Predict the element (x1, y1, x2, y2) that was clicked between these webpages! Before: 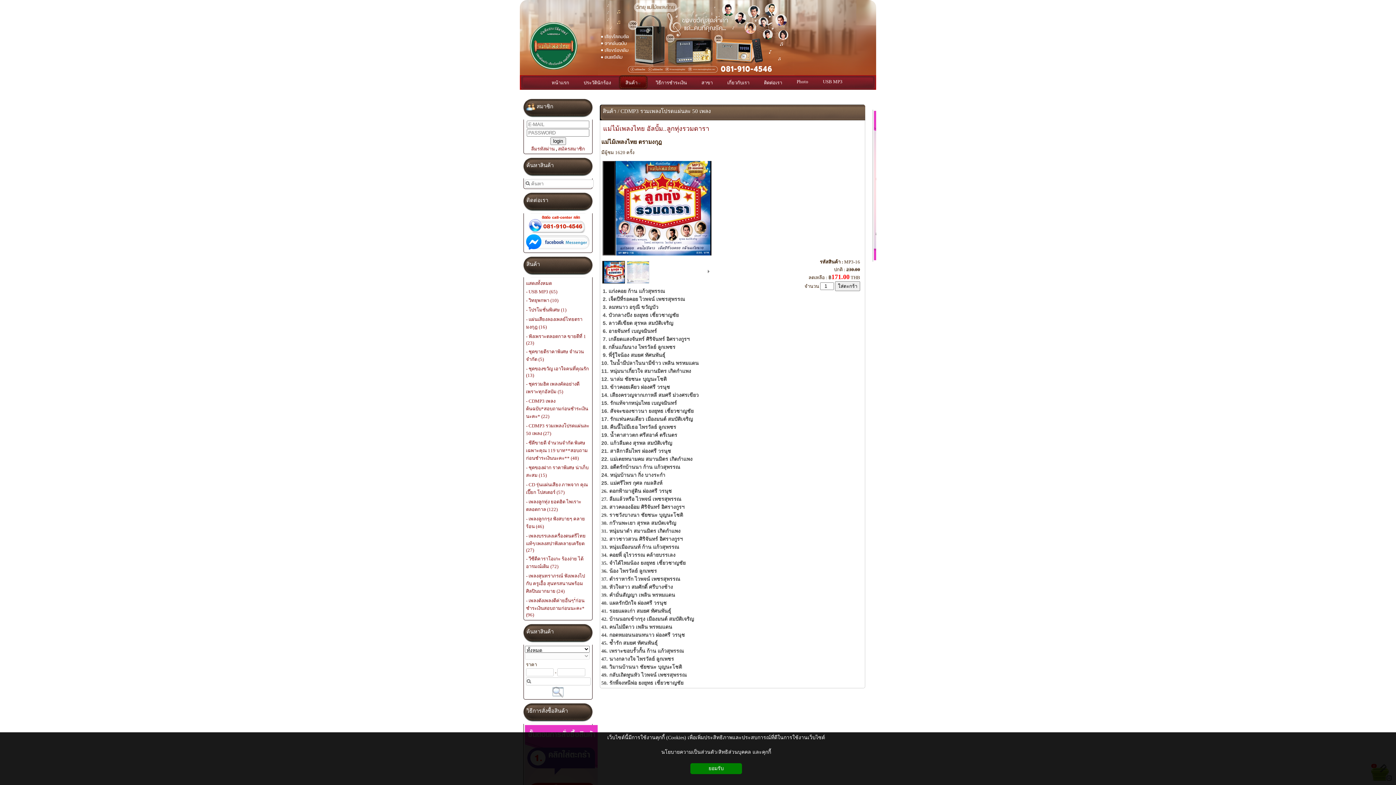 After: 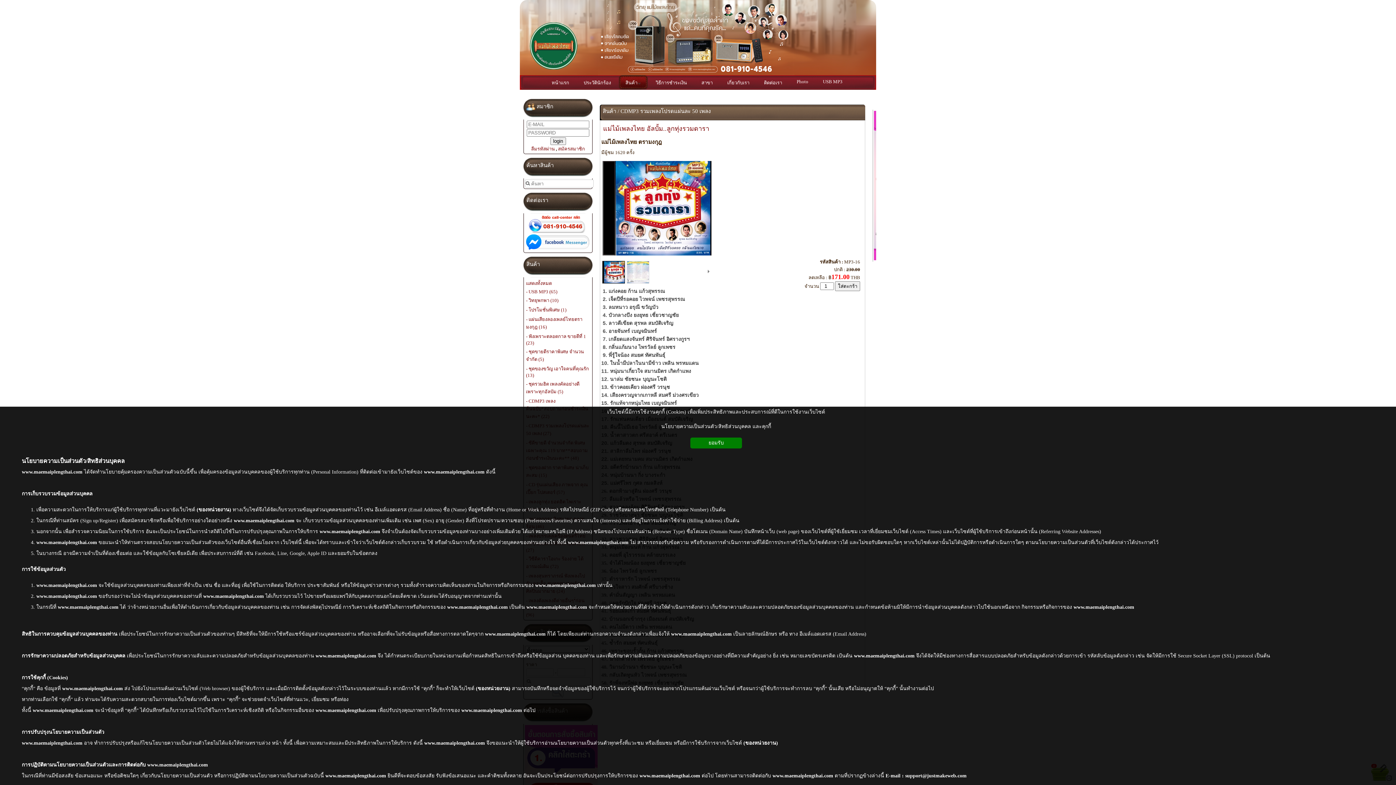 Action: label: นโยบายความเป็นส่วนตัว/สิทธิส่วนบุคคล และคุกกี้ bbox: (661, 749, 771, 755)